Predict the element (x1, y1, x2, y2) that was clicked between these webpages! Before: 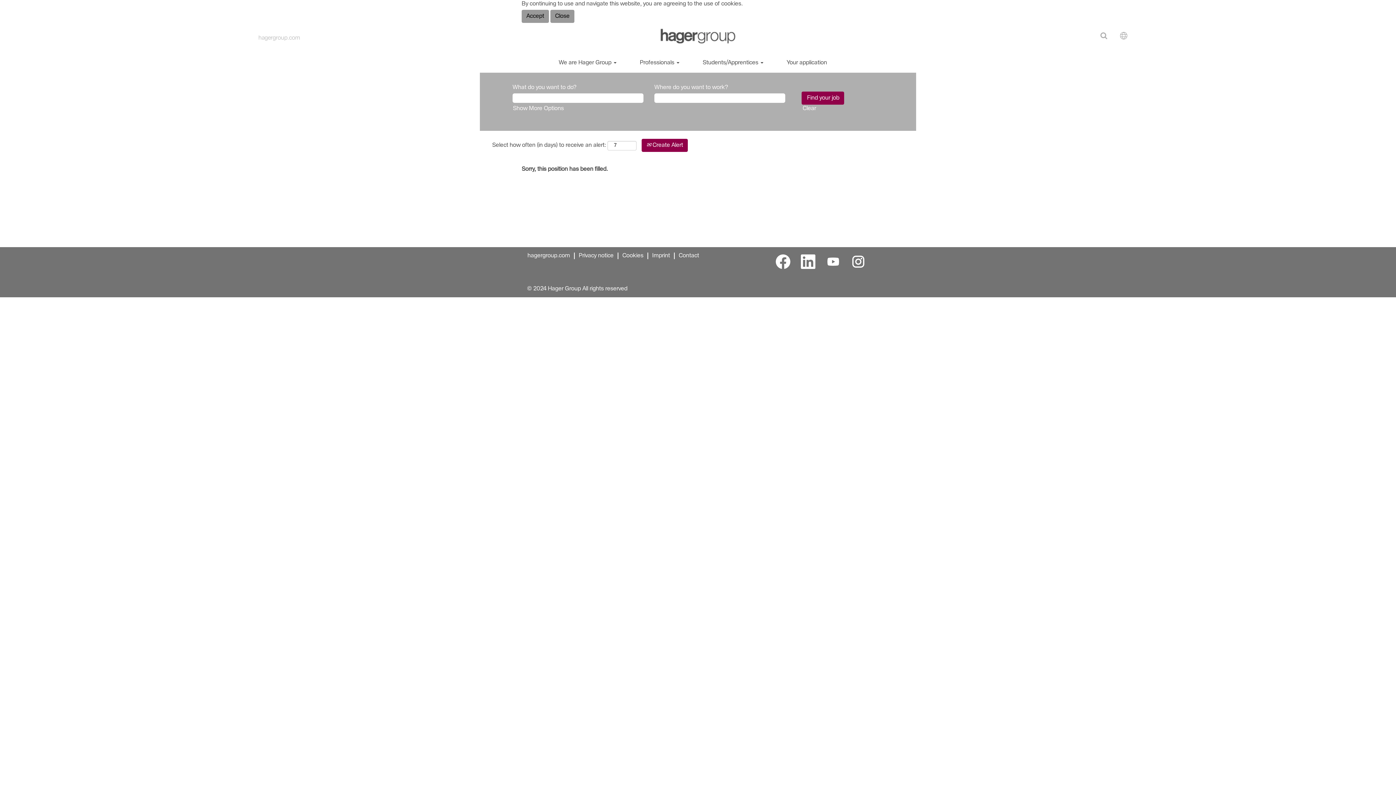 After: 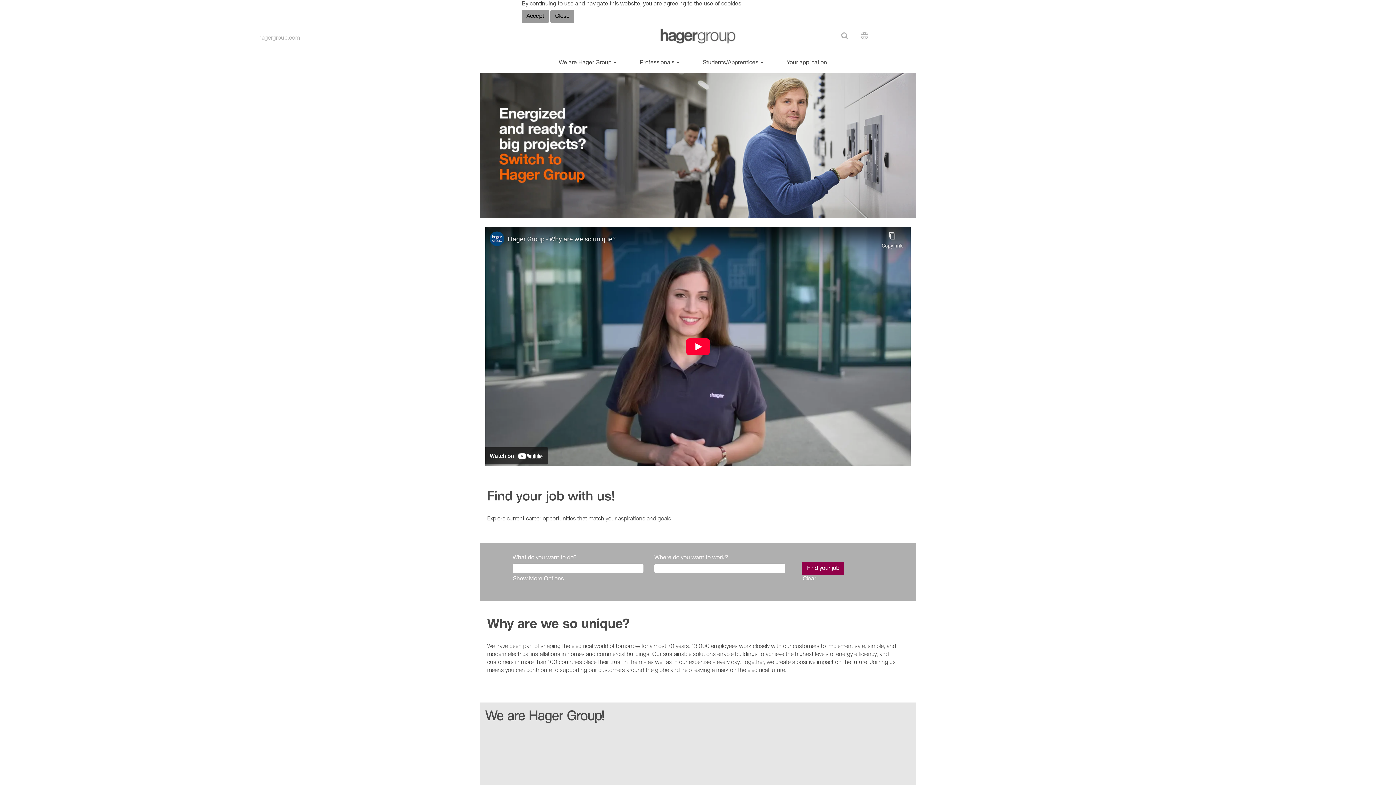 Action: bbox: (558, 24, 837, 47)